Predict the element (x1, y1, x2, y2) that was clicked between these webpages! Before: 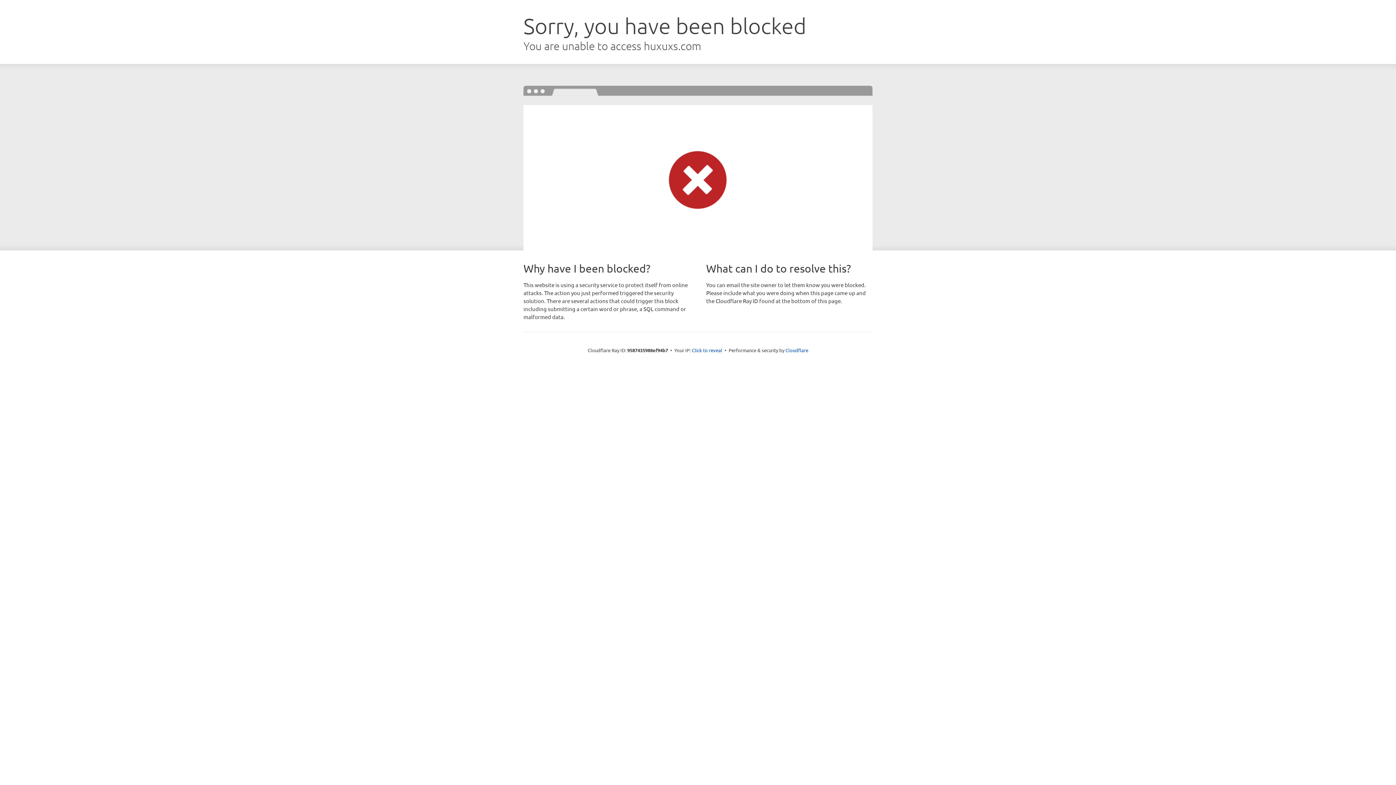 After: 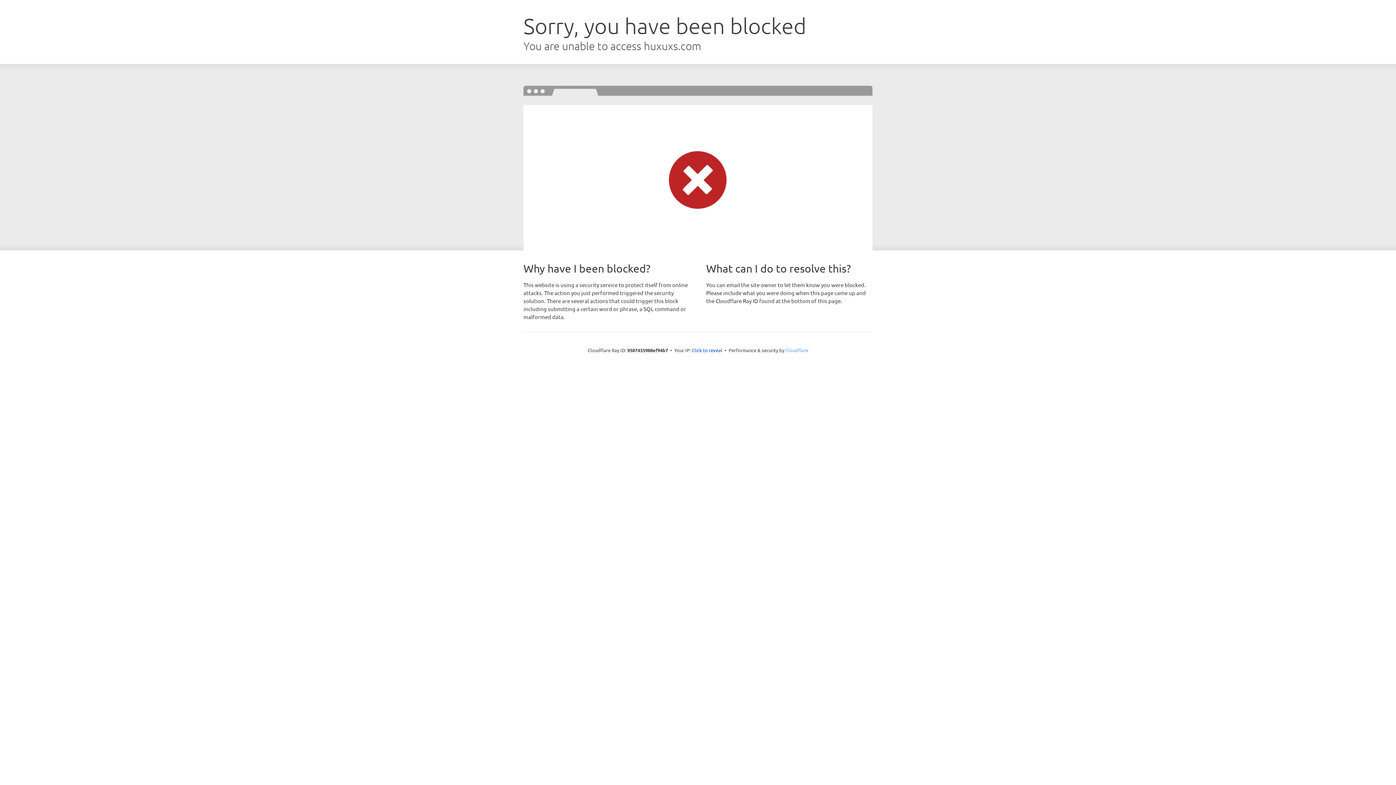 Action: bbox: (785, 347, 808, 353) label: Cloudflare